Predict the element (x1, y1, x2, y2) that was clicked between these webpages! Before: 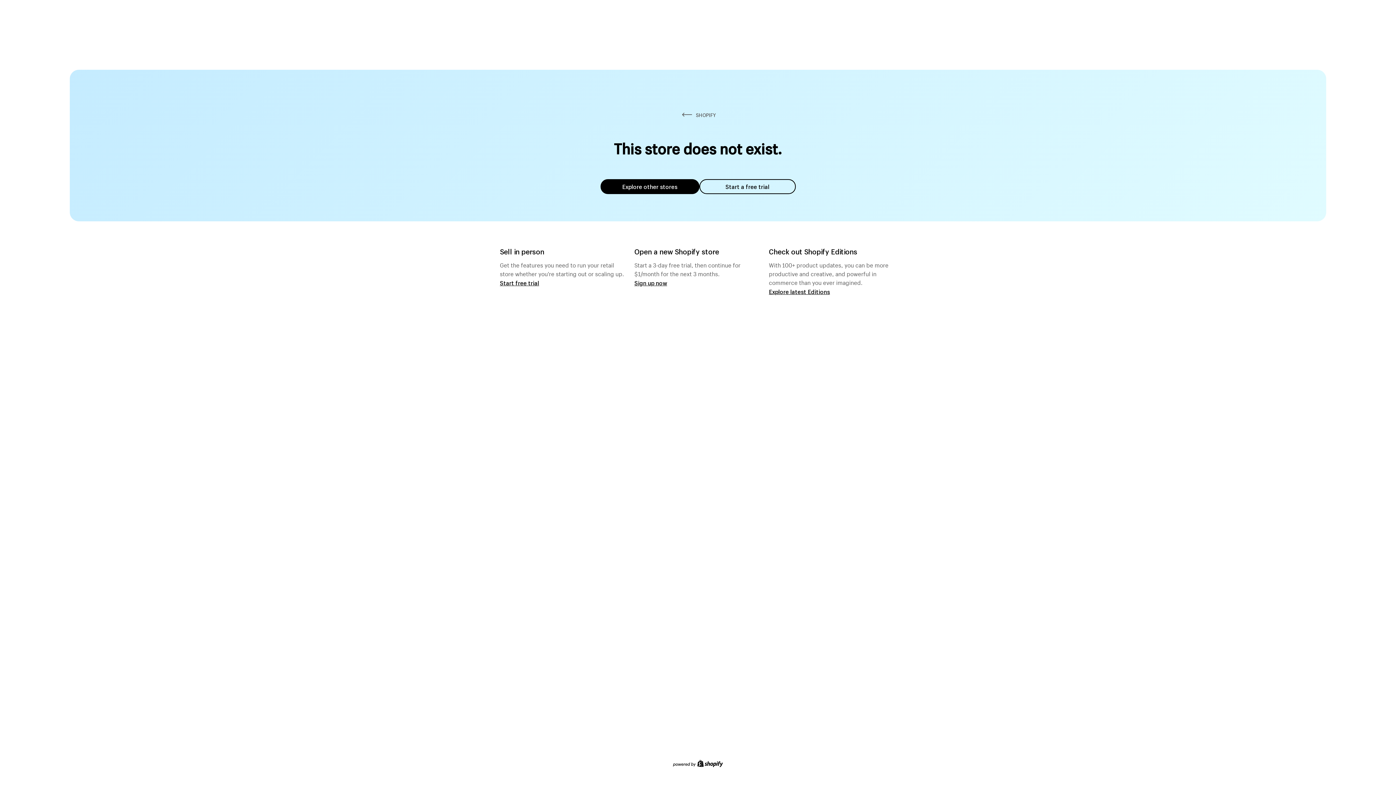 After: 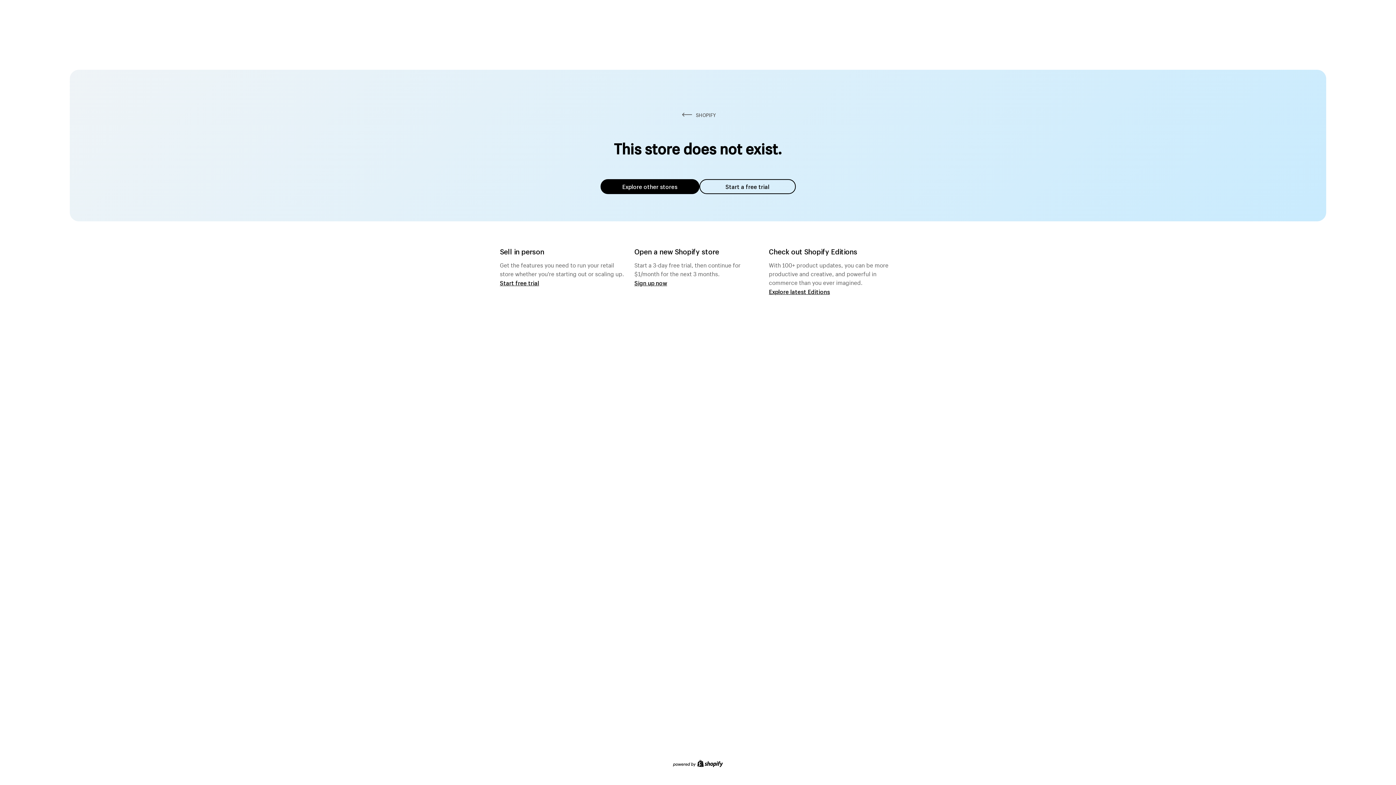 Action: bbox: (600, 179, 699, 194) label: Explore other stores